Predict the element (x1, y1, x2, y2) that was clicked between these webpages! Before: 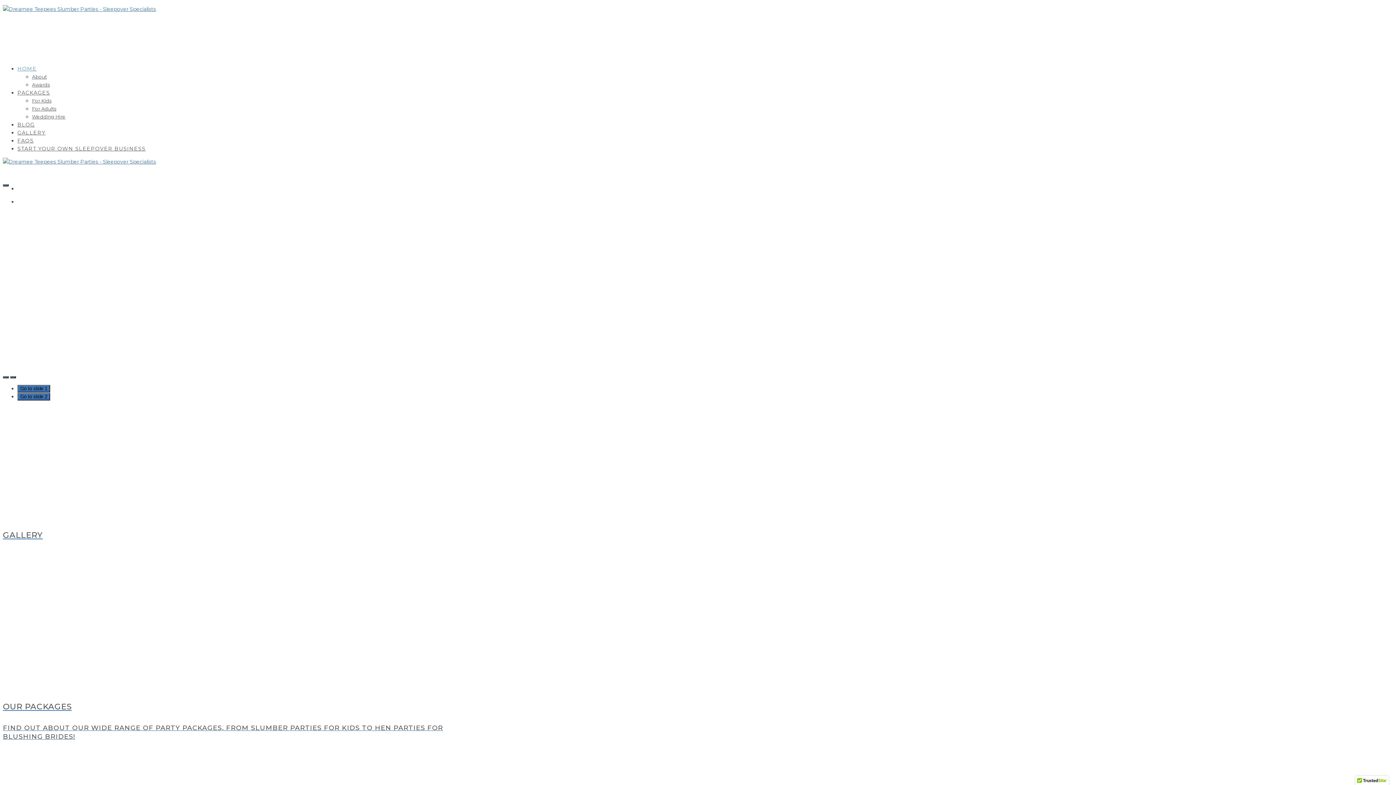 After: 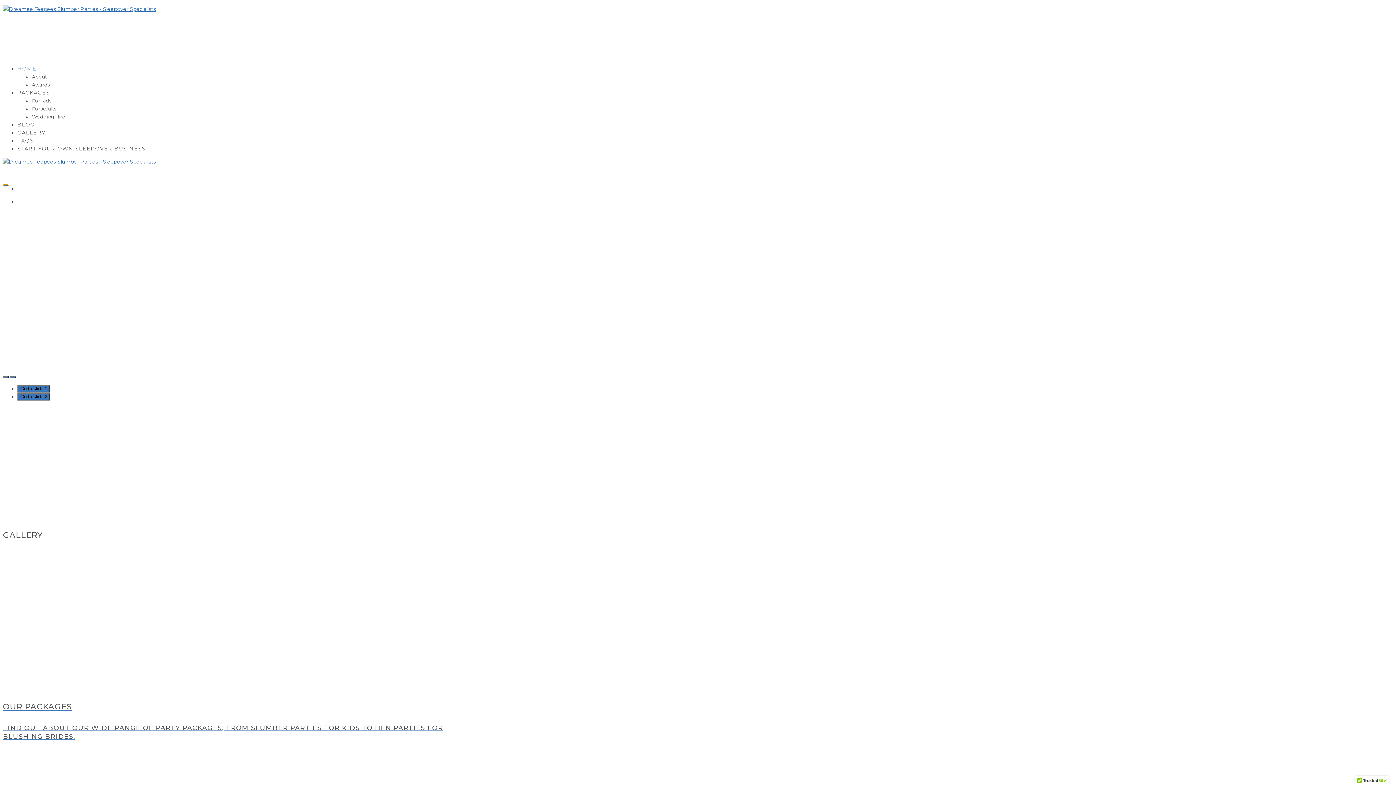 Action: bbox: (2, 184, 8, 186) label: Navigation